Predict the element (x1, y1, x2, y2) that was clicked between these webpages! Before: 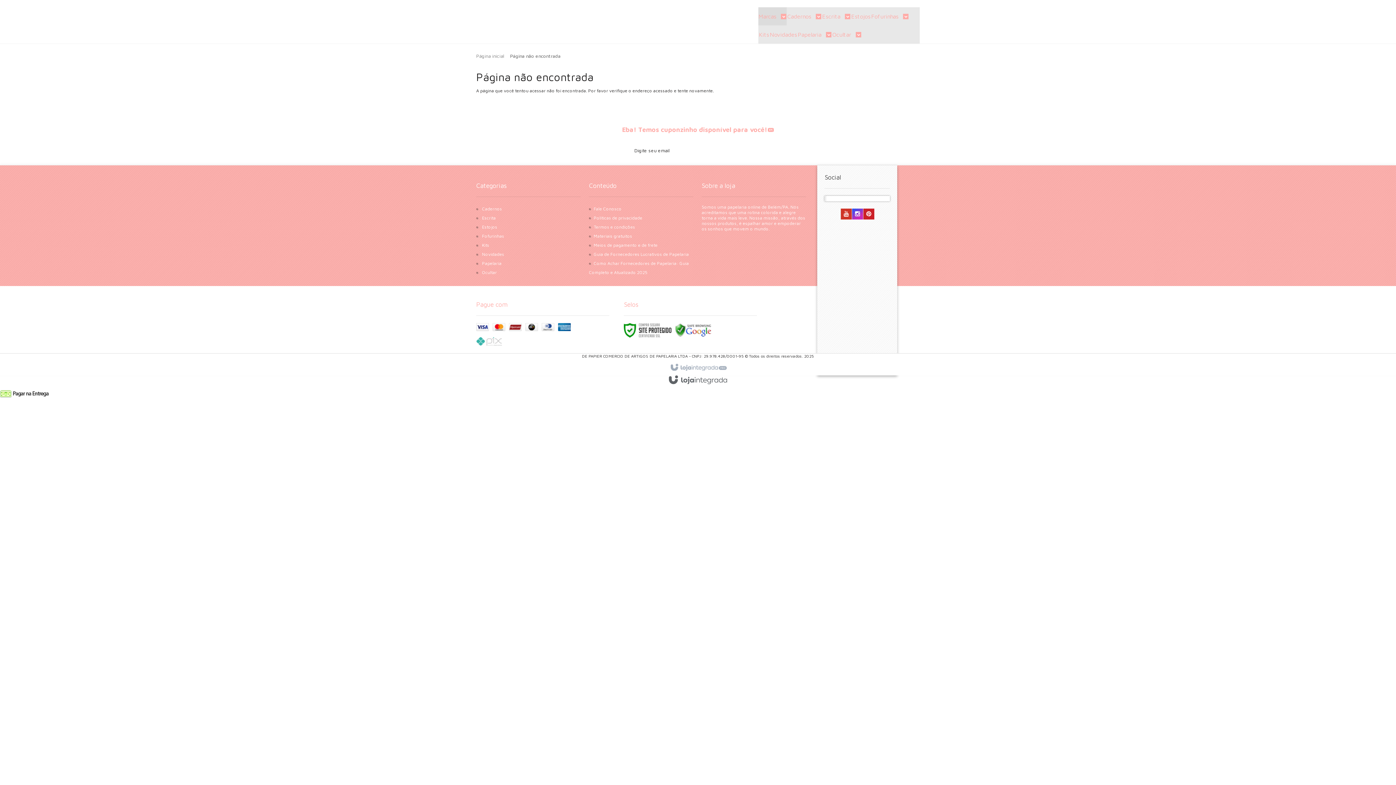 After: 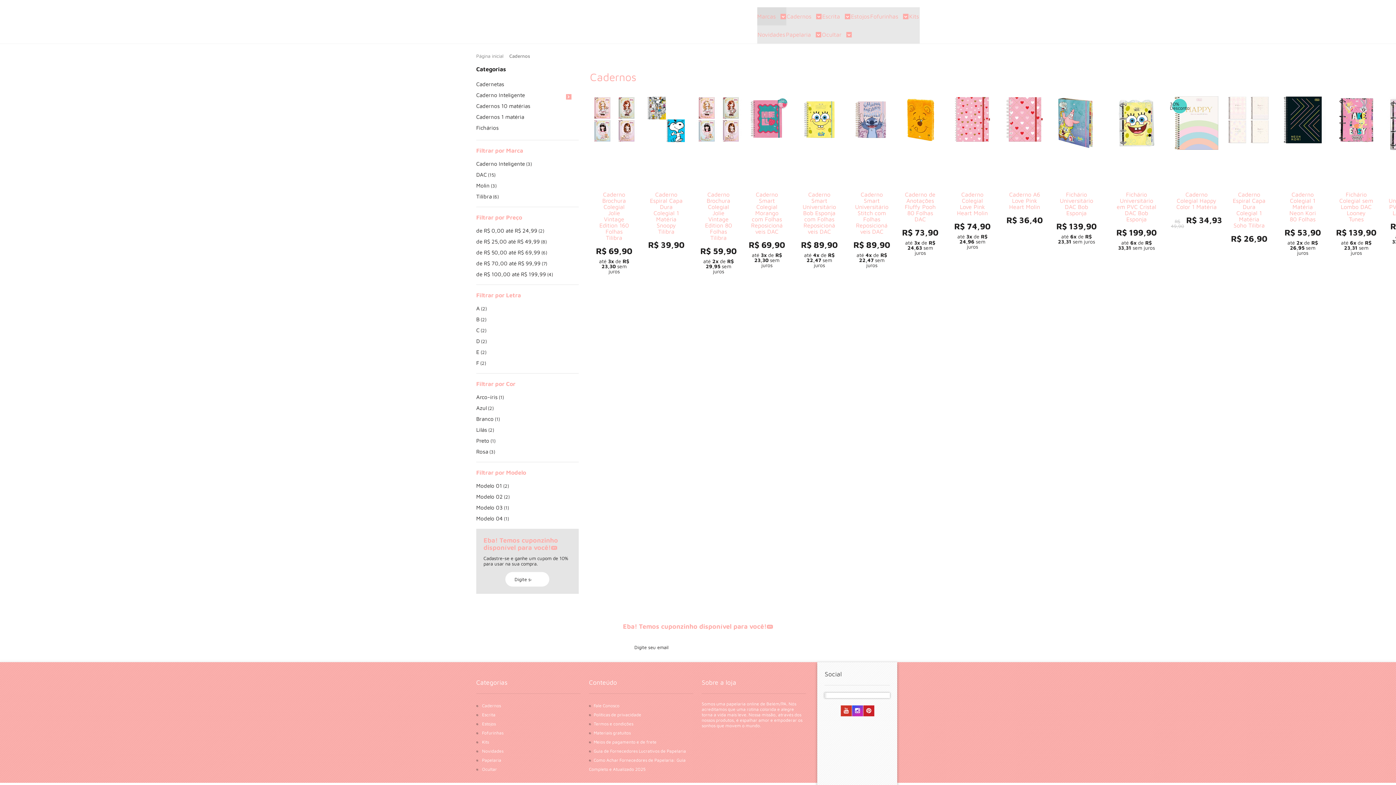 Action: label: Cadernos  bbox: (787, 7, 821, 25)